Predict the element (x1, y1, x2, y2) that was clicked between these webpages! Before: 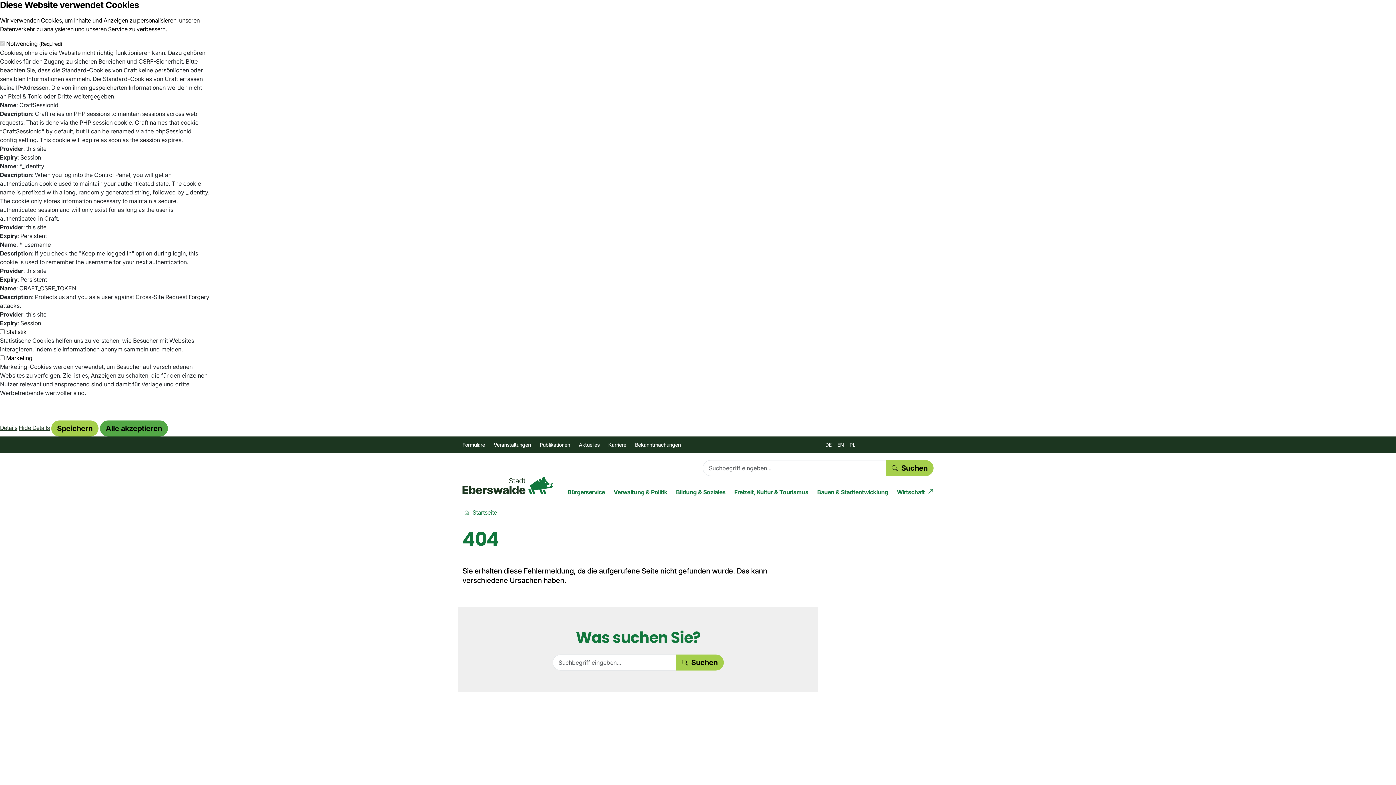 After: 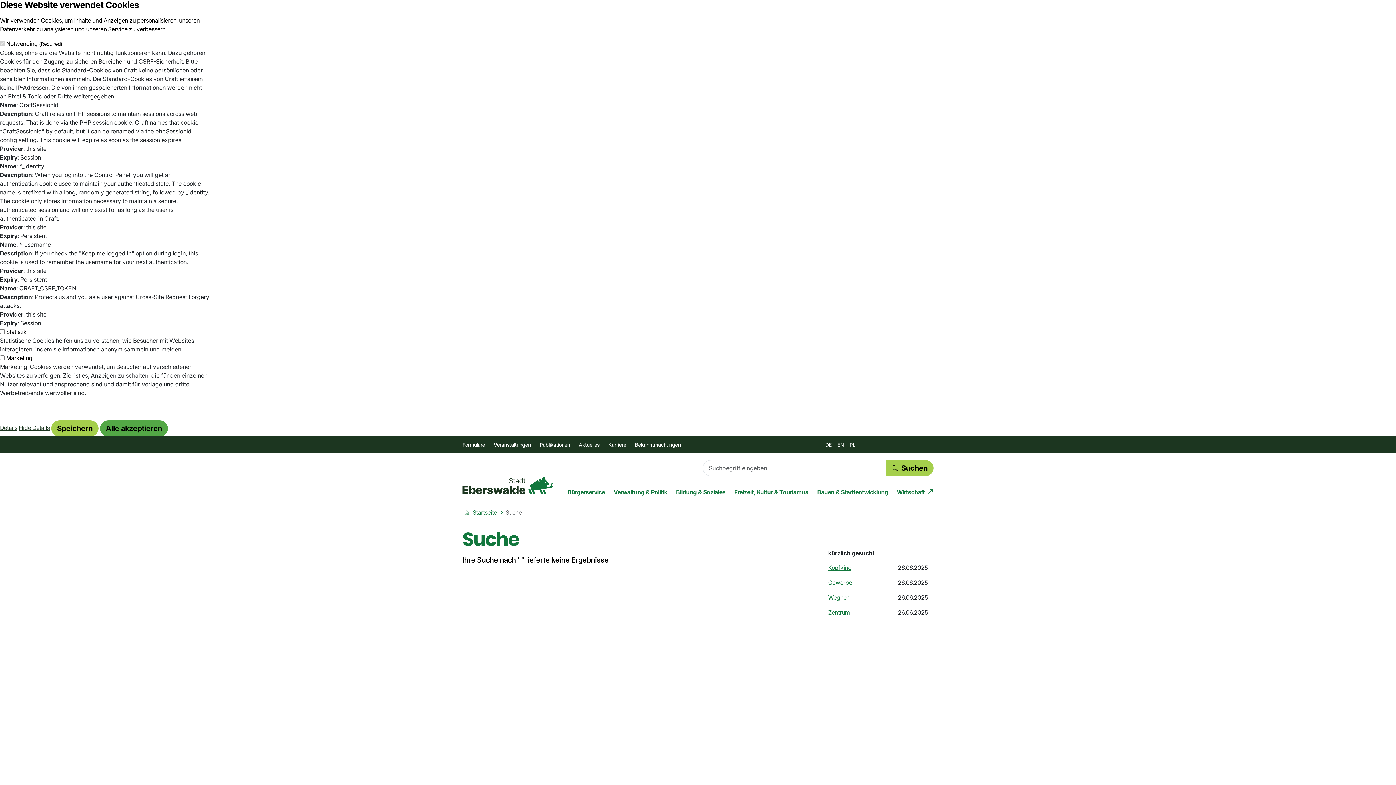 Action: label: Suchen bbox: (676, 654, 723, 670)